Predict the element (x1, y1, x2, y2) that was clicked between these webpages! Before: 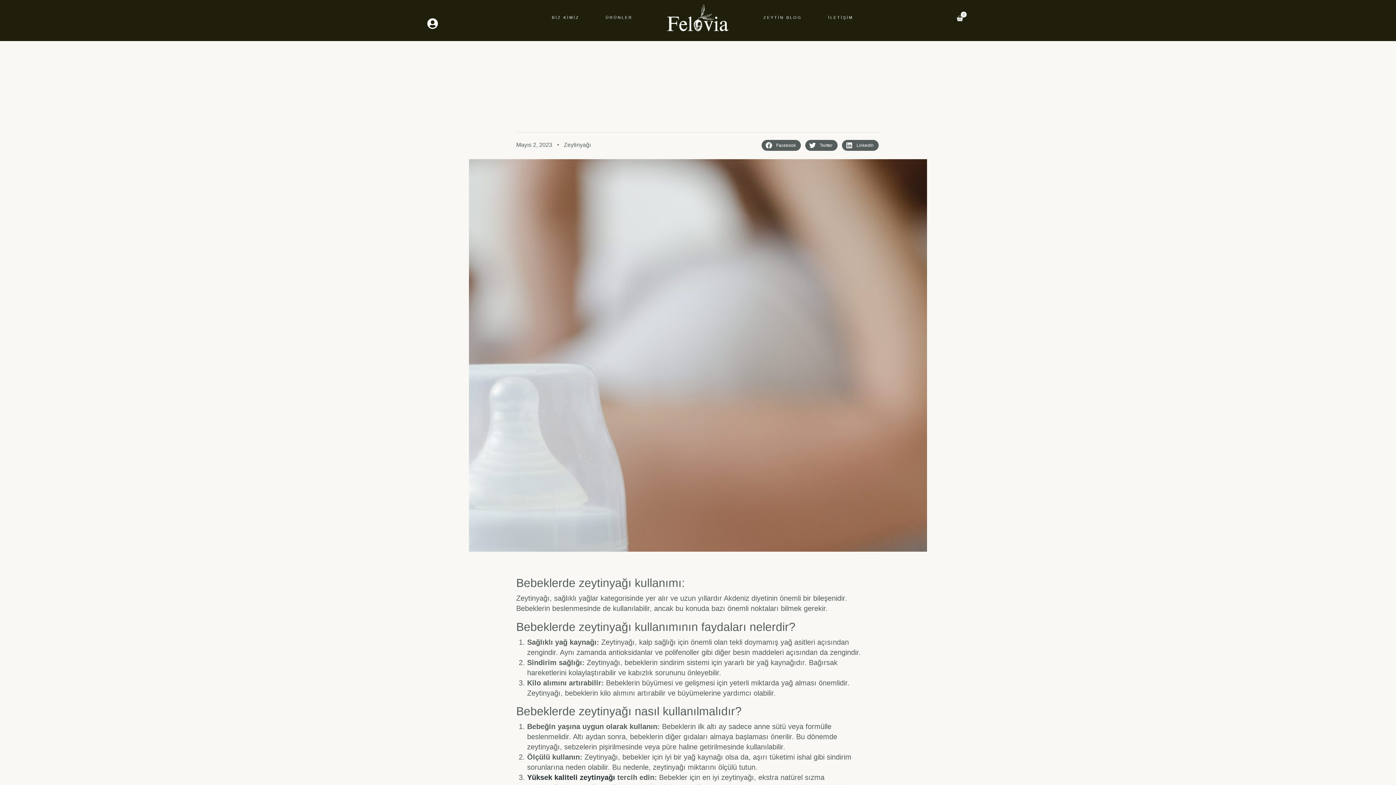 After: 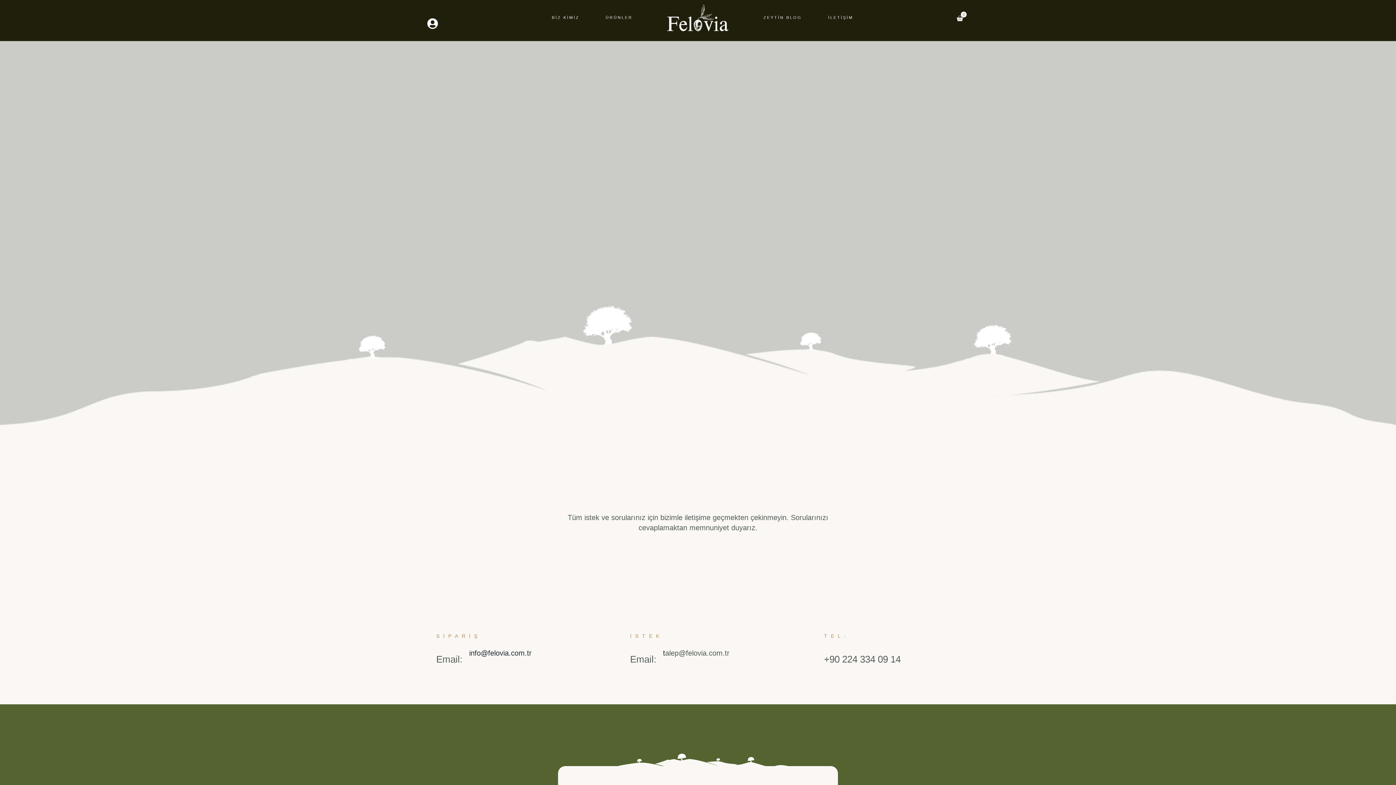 Action: bbox: (821, 7, 860, 26) label: İLETİŞİM